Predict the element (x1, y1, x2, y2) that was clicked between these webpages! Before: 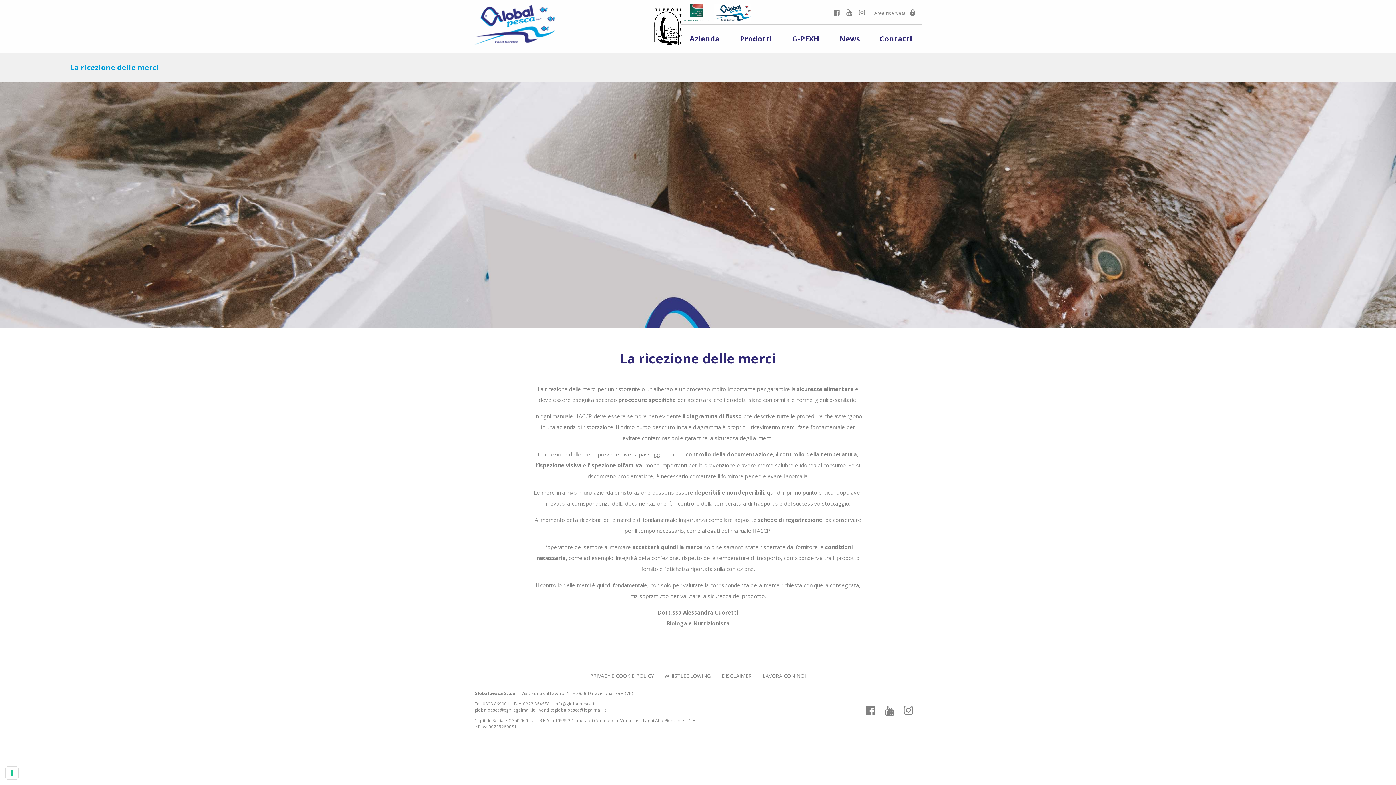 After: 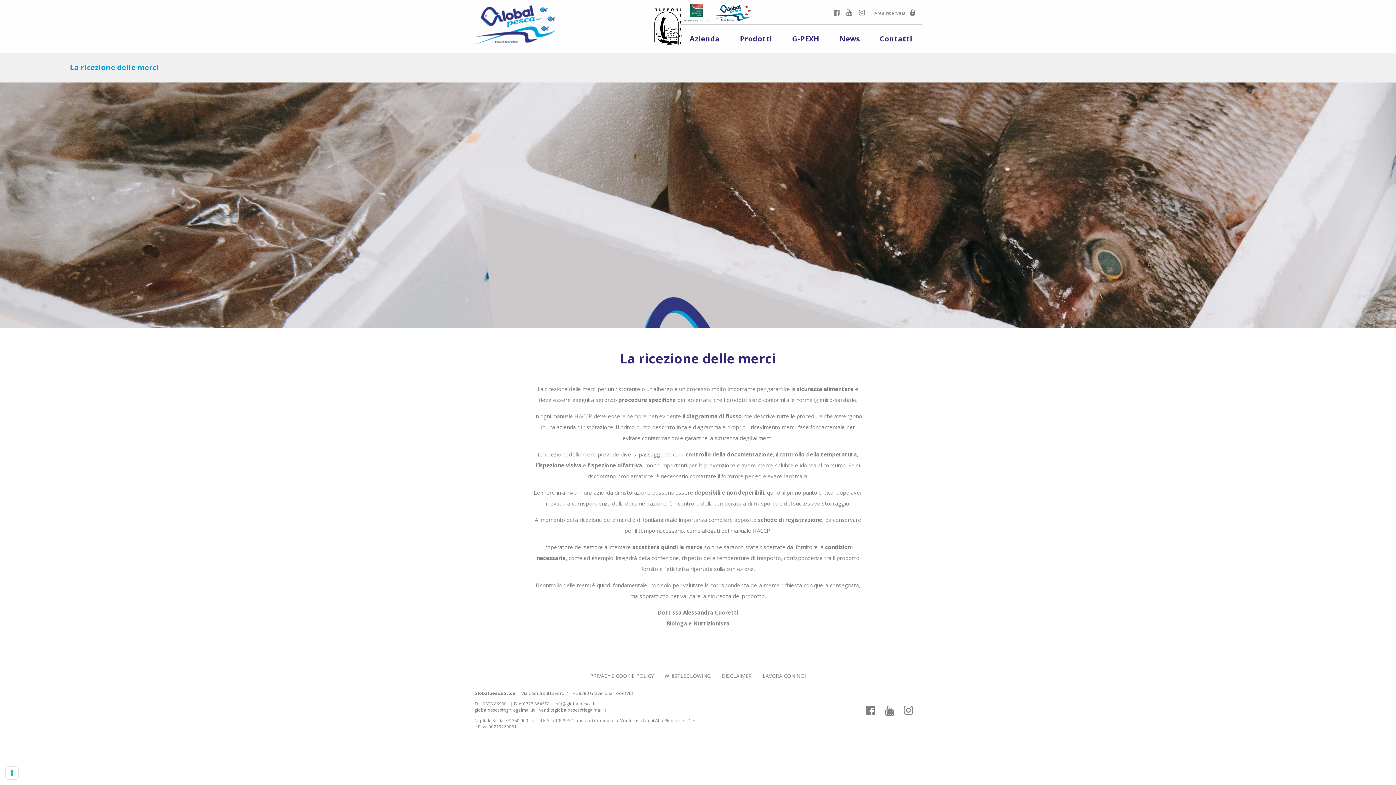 Action: label: WHISTLEBLOWING bbox: (659, 672, 716, 679)